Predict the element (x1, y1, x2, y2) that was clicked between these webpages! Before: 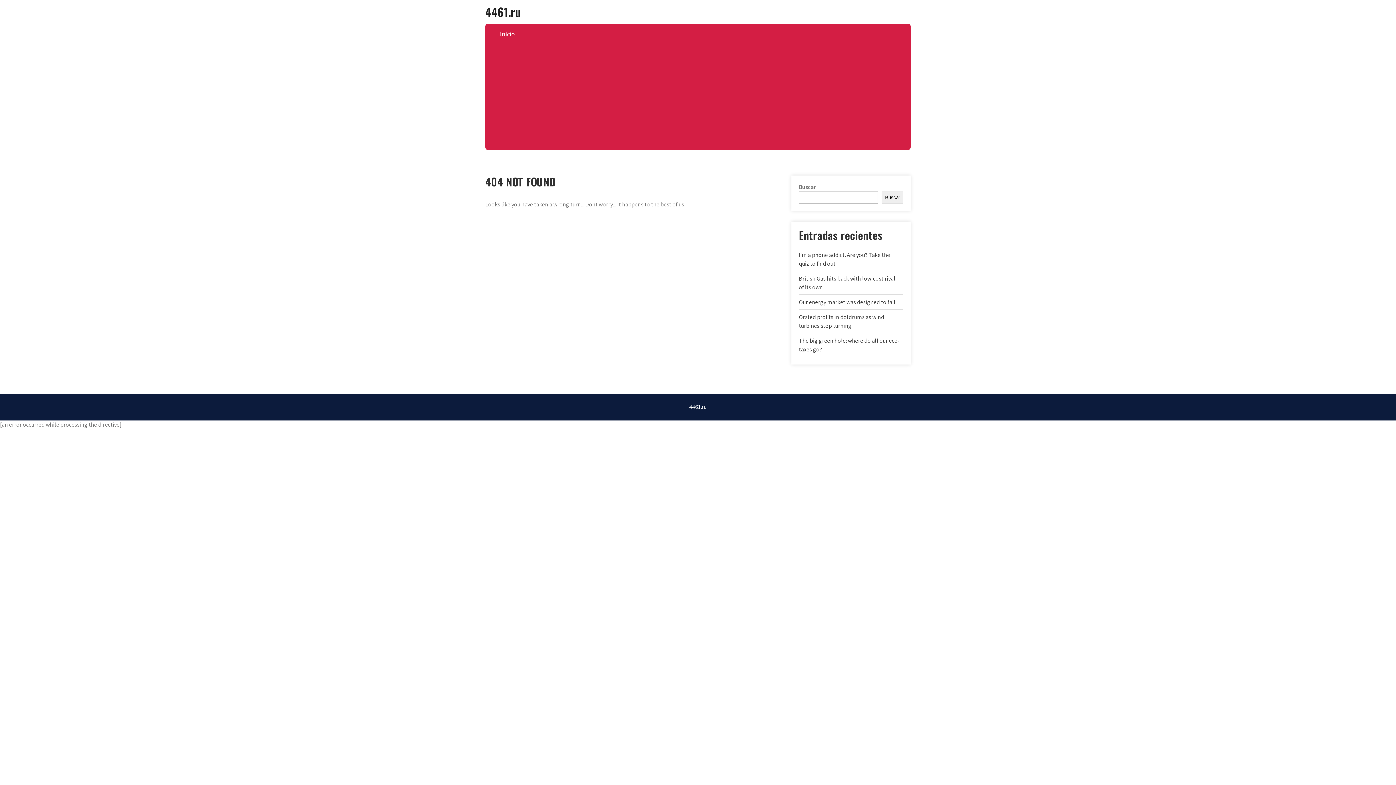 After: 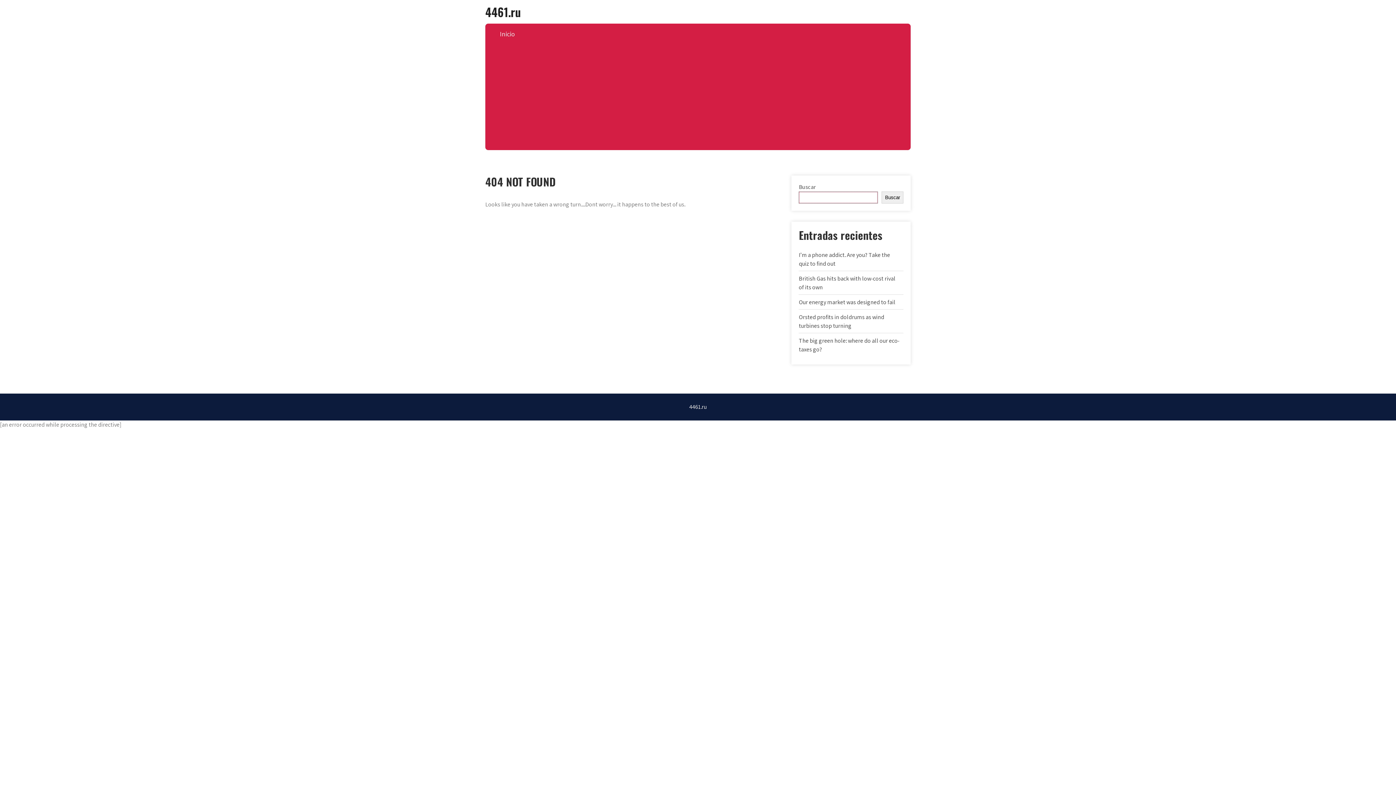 Action: label: Buscar bbox: (881, 191, 903, 203)